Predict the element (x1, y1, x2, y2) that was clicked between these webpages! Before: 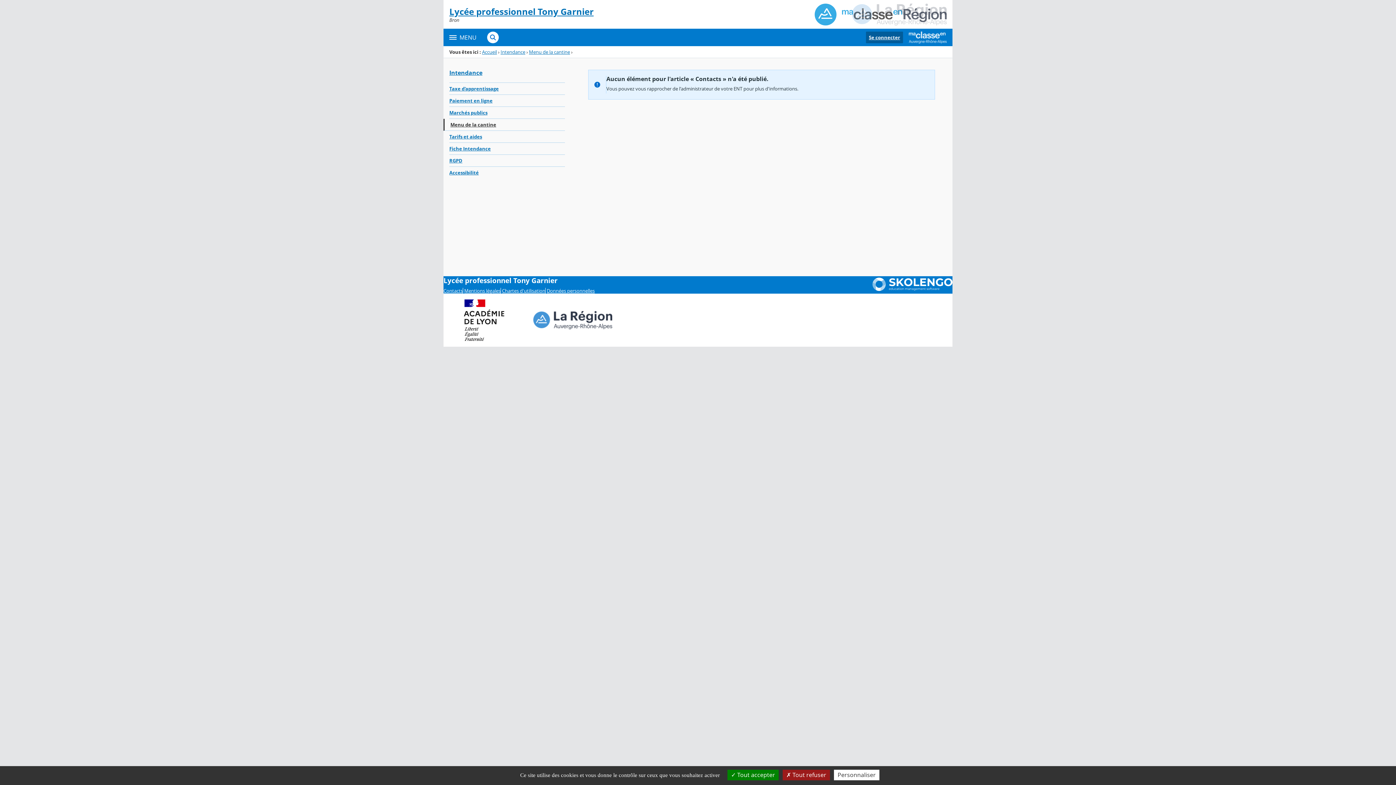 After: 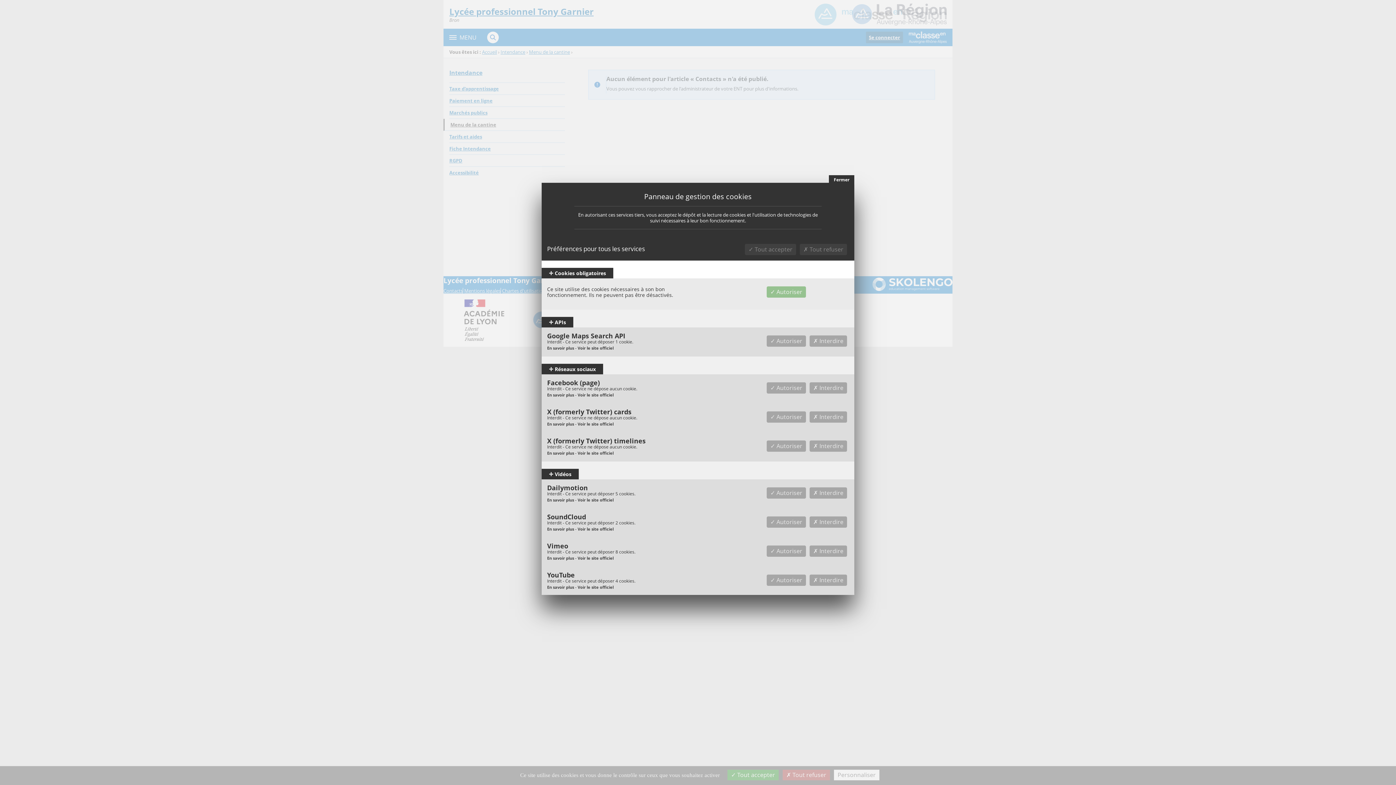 Action: bbox: (834, 770, 879, 780) label: Personnaliser (fenêtre modale)